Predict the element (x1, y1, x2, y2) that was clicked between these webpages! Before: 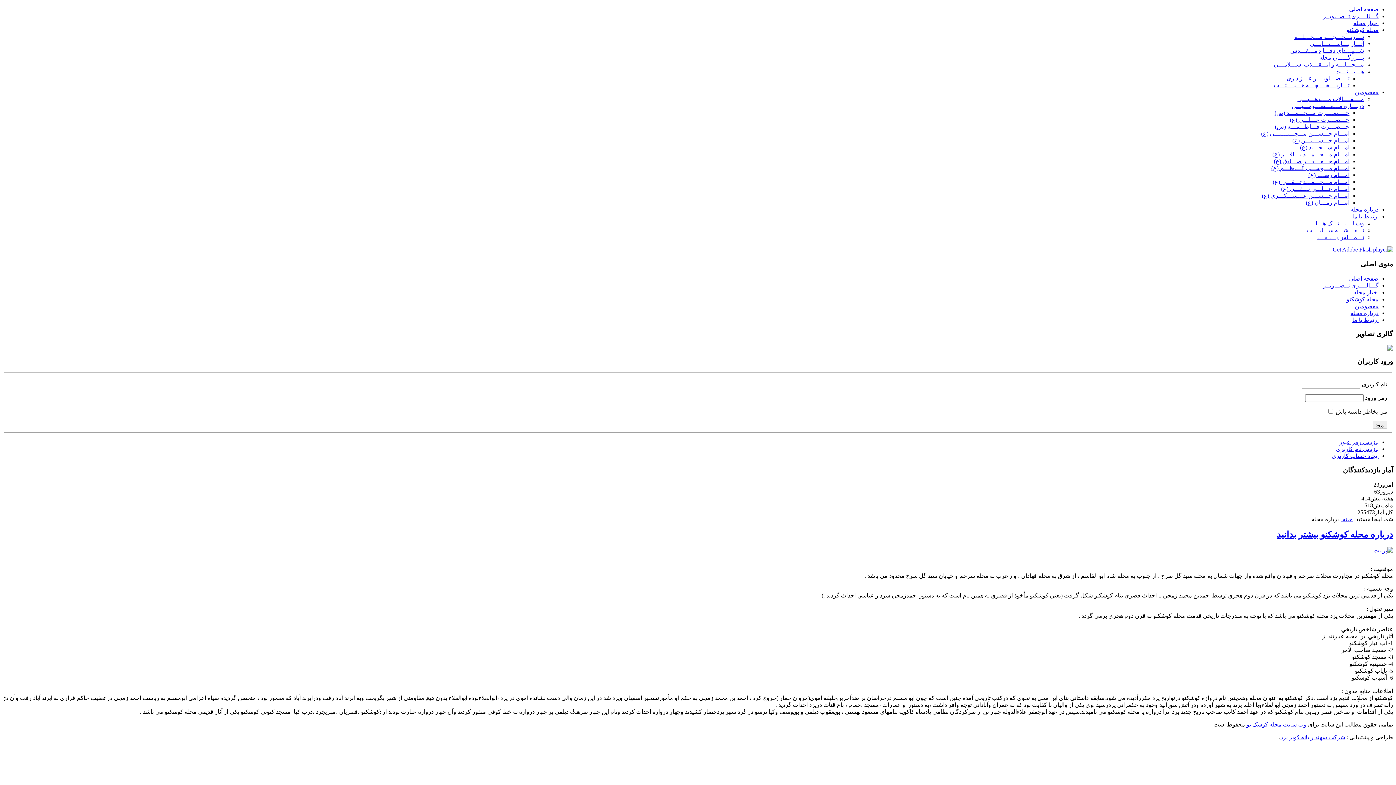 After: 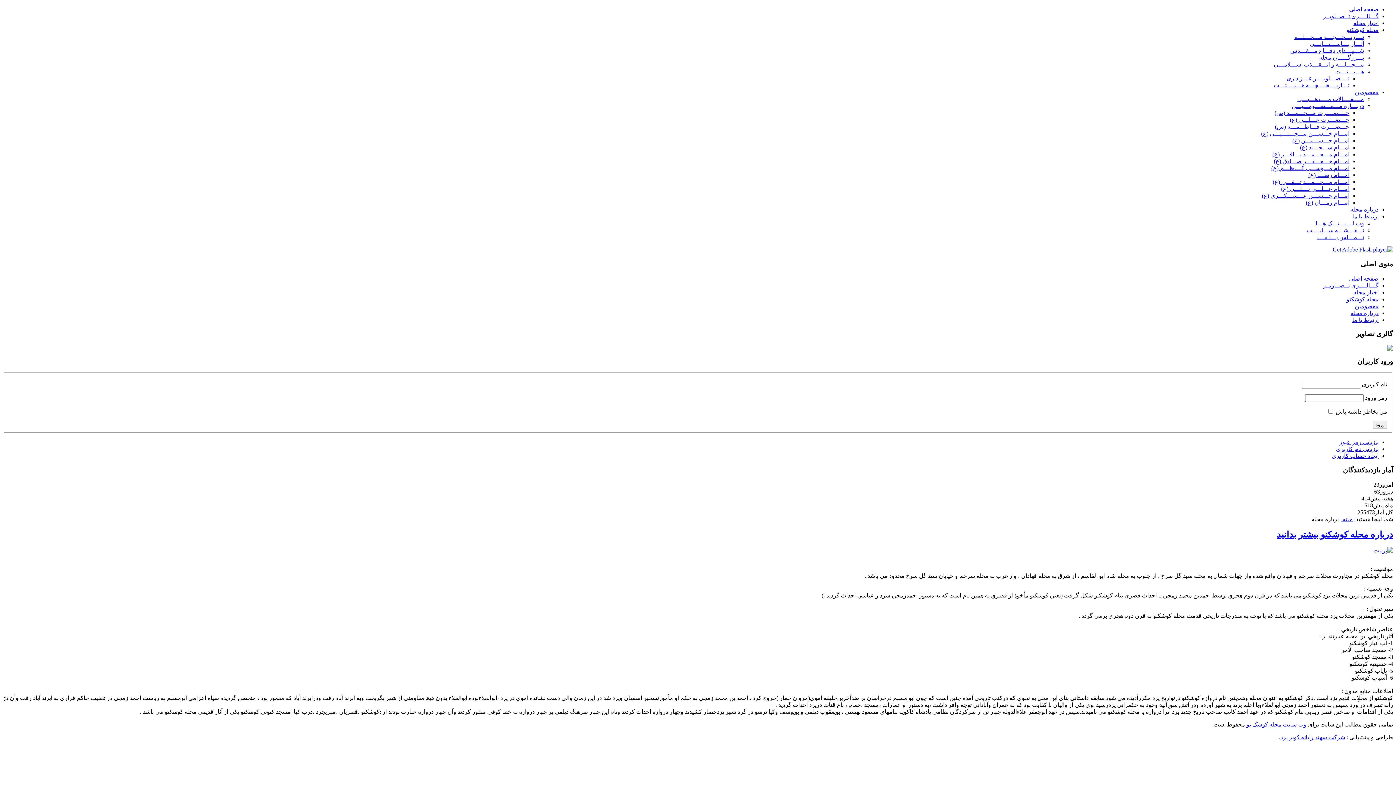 Action: bbox: (1373, 547, 1393, 553)